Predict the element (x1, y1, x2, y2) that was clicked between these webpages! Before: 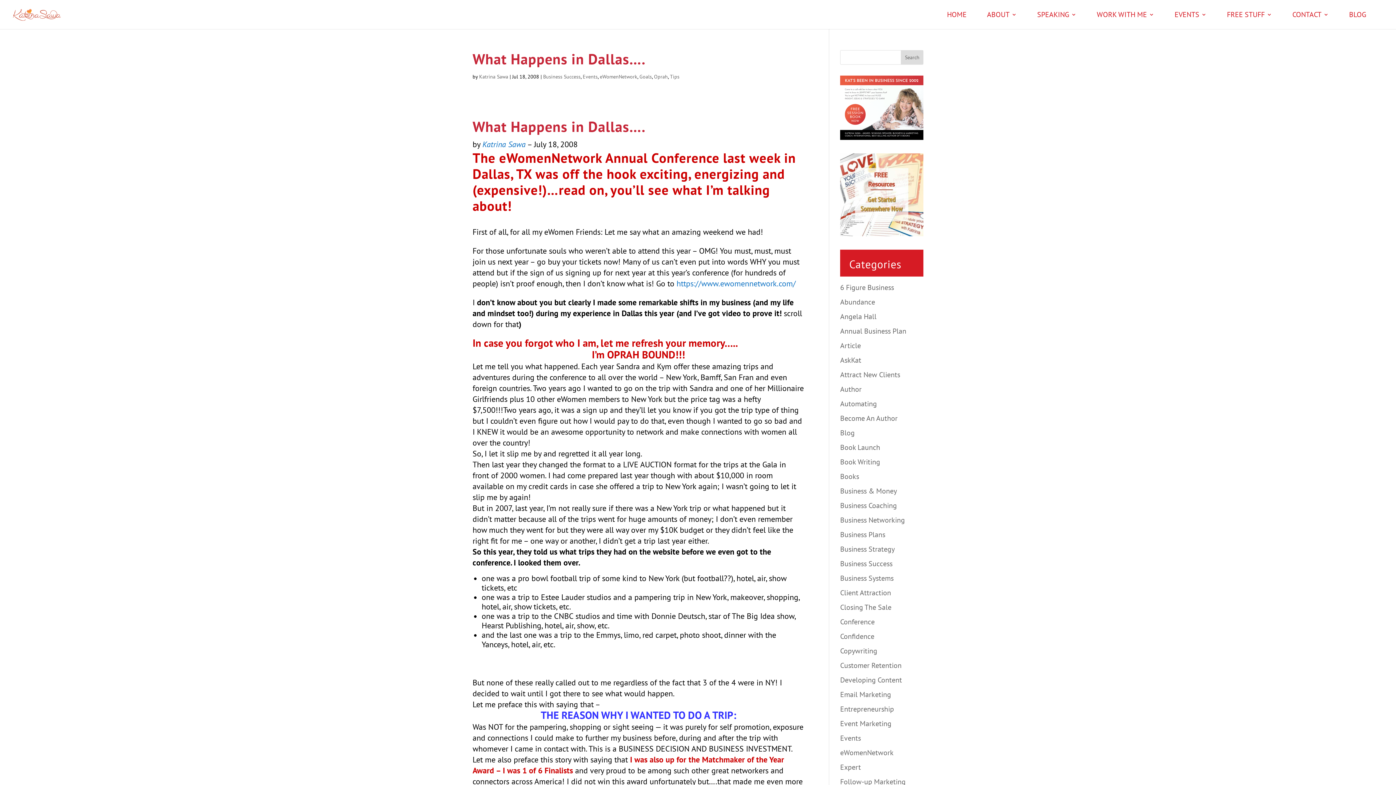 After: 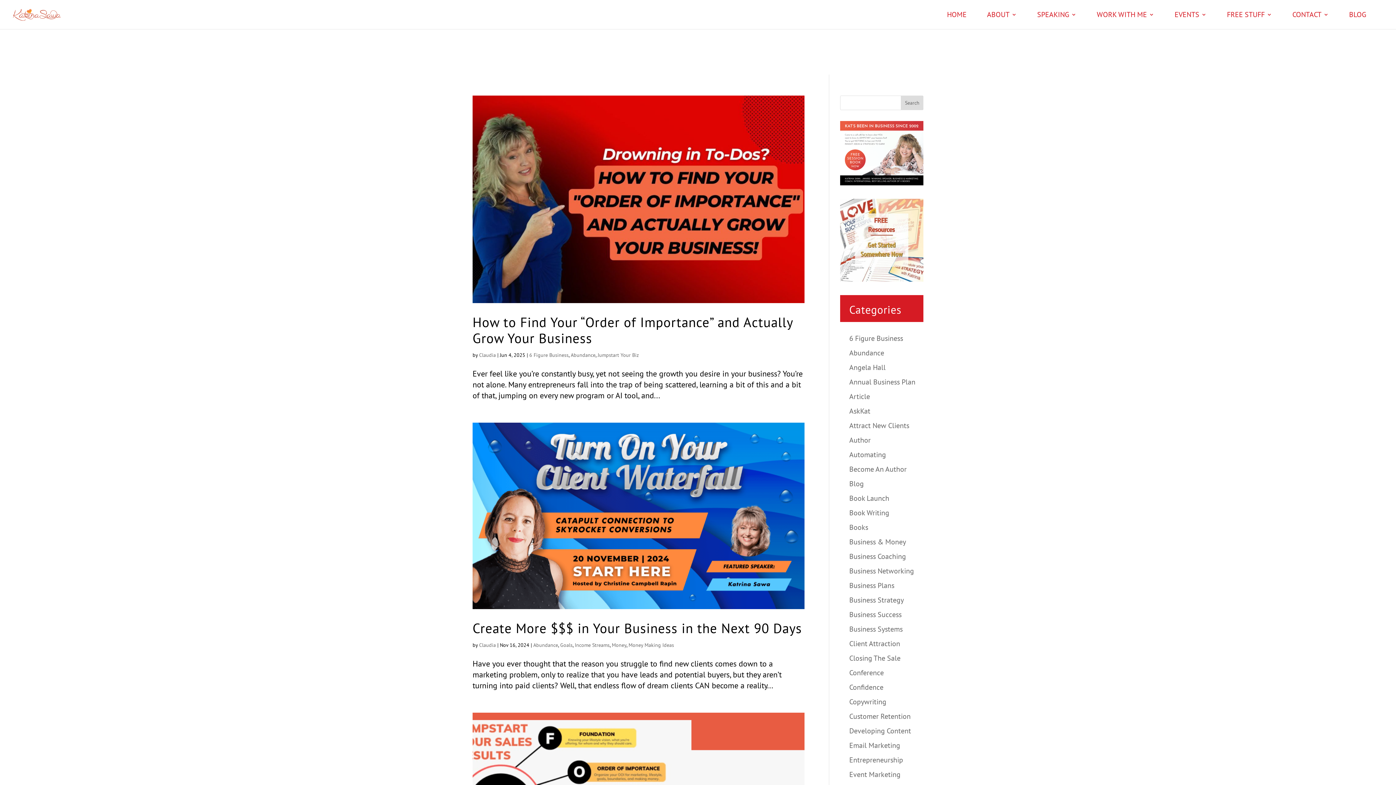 Action: label: Abundance bbox: (840, 297, 875, 306)